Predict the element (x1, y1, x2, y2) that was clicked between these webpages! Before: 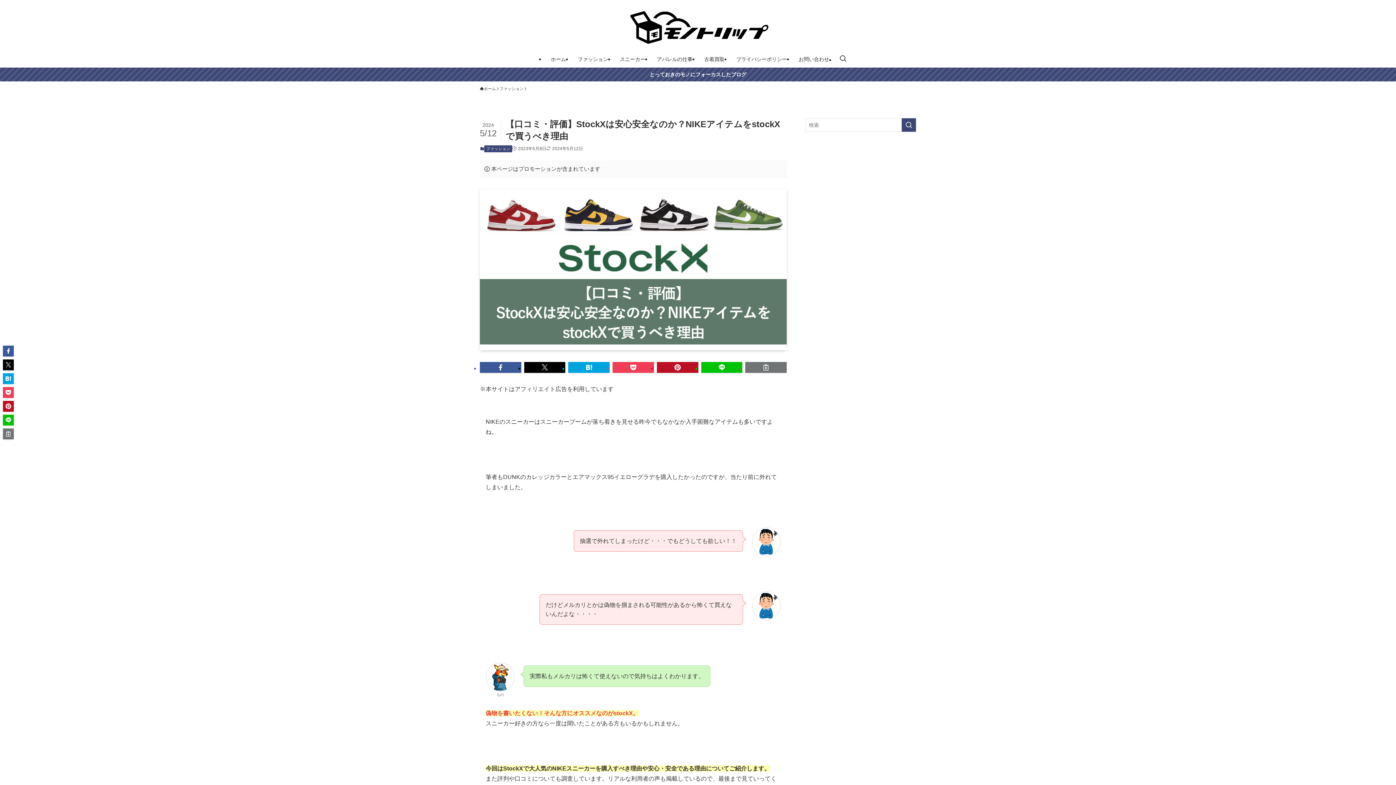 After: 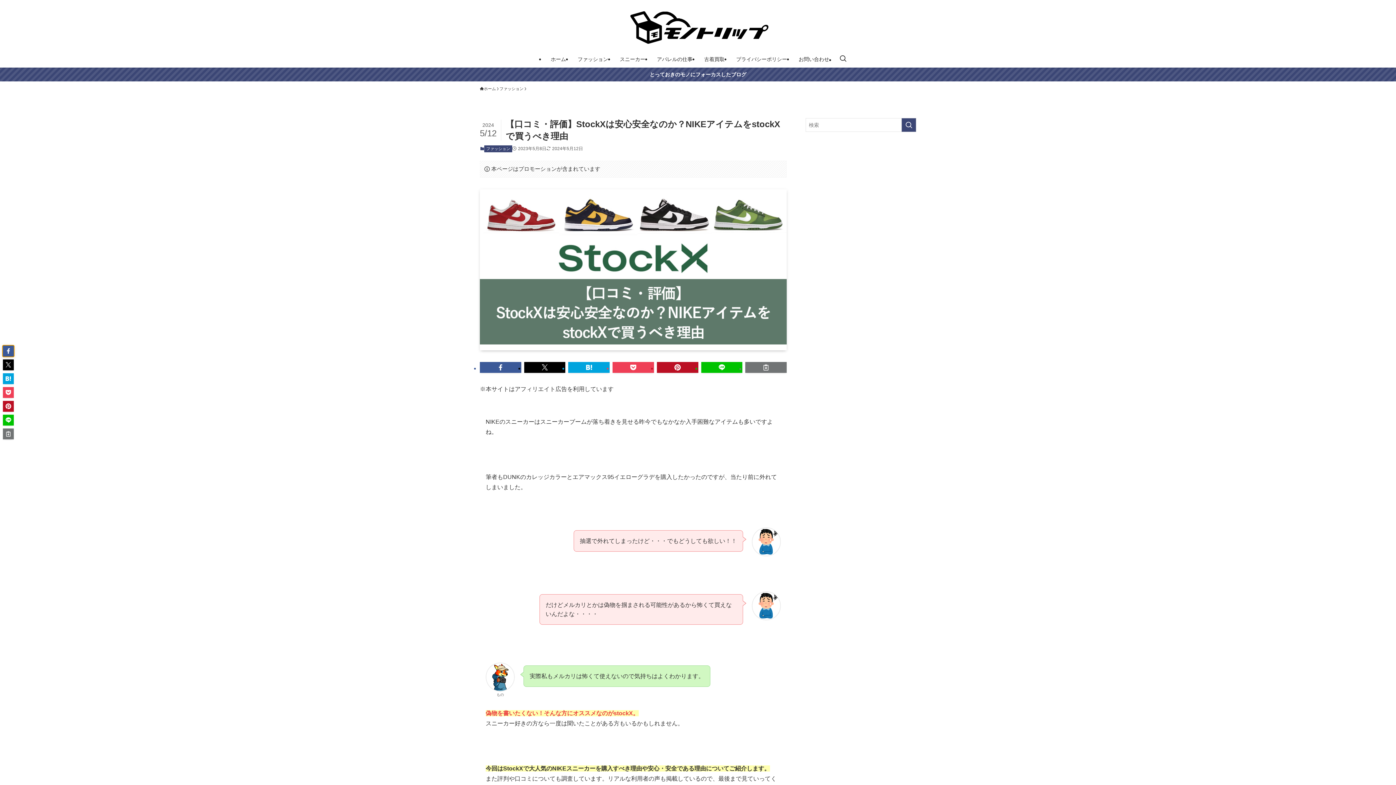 Action: bbox: (2, 345, 13, 356)